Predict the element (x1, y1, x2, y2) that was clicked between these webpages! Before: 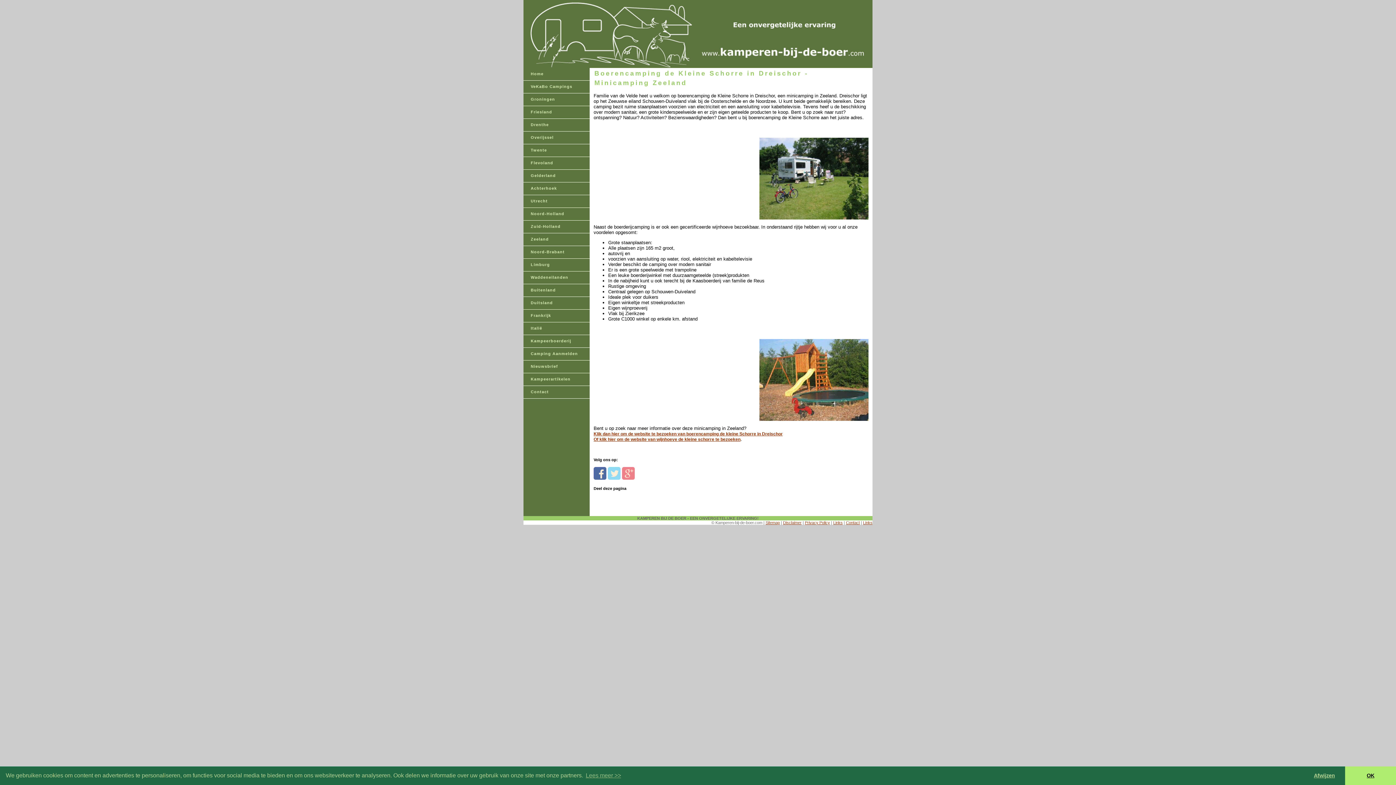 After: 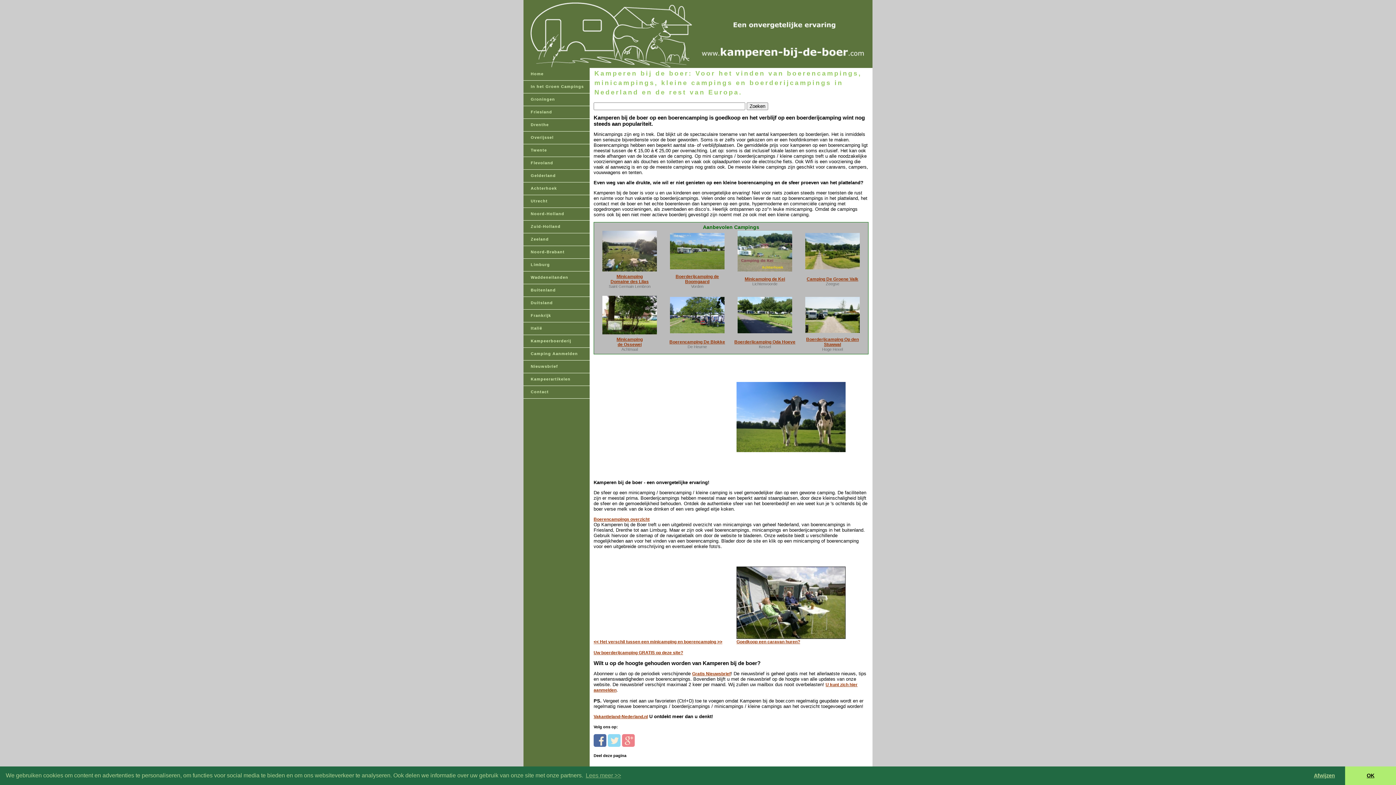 Action: label: Home bbox: (523, 68, 595, 80)